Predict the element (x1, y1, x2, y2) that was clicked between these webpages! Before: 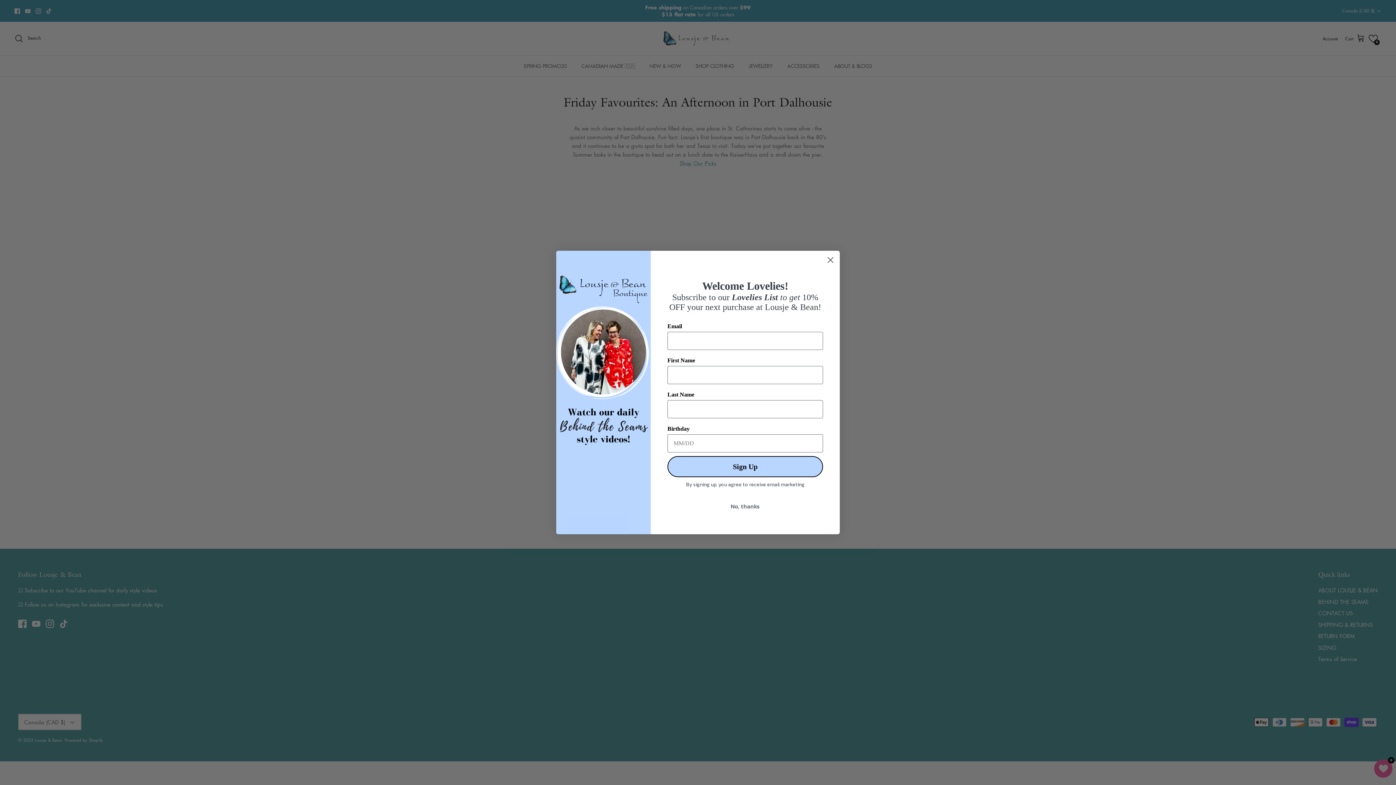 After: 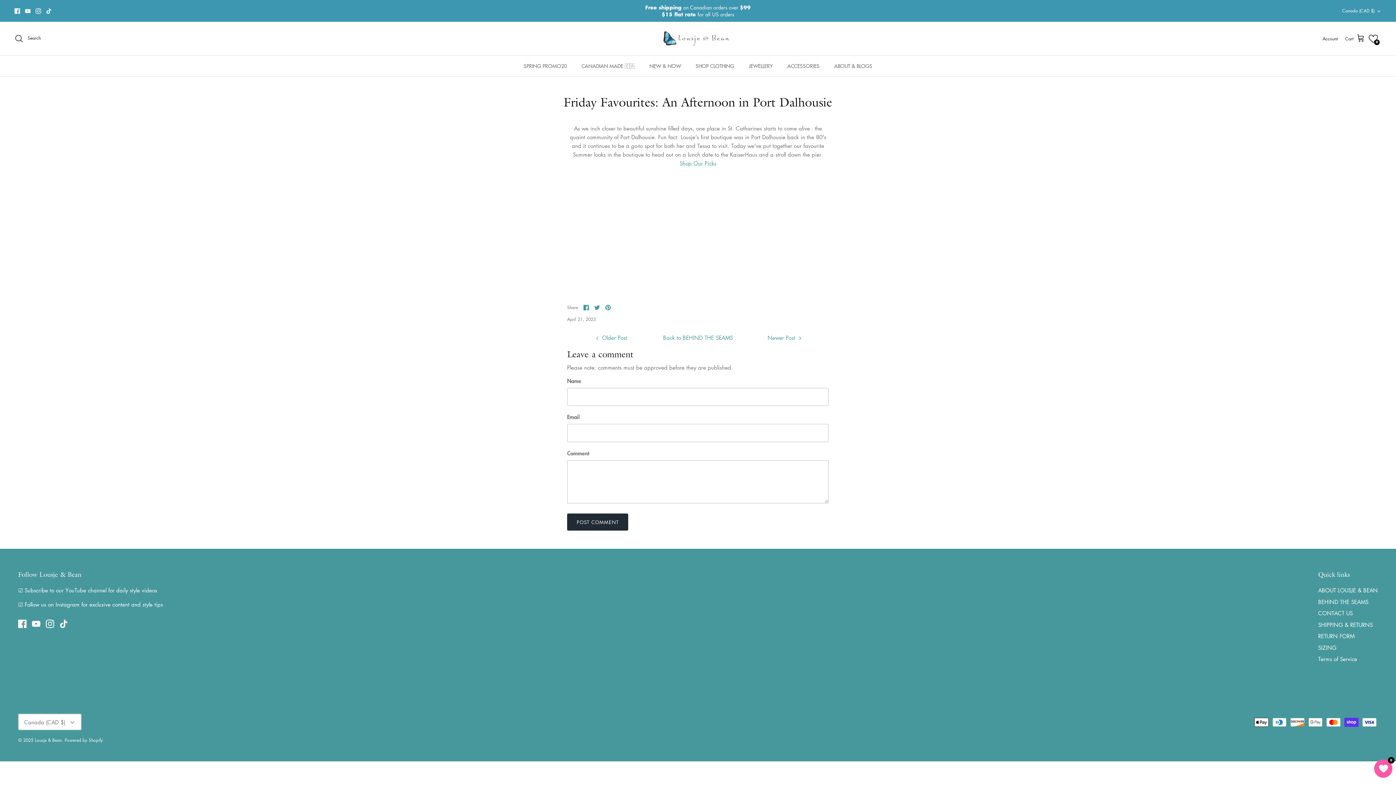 Action: label: Close dialog bbox: (824, 253, 837, 266)